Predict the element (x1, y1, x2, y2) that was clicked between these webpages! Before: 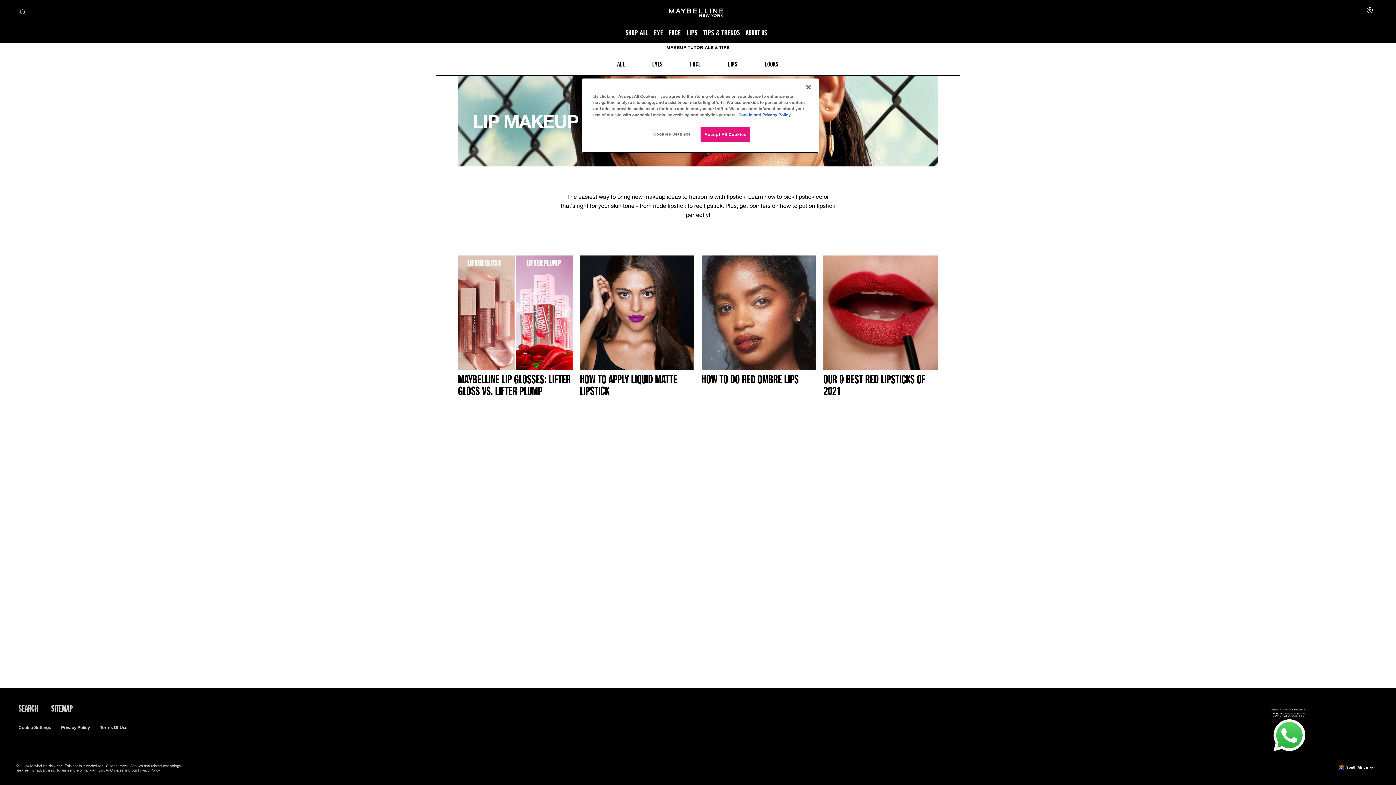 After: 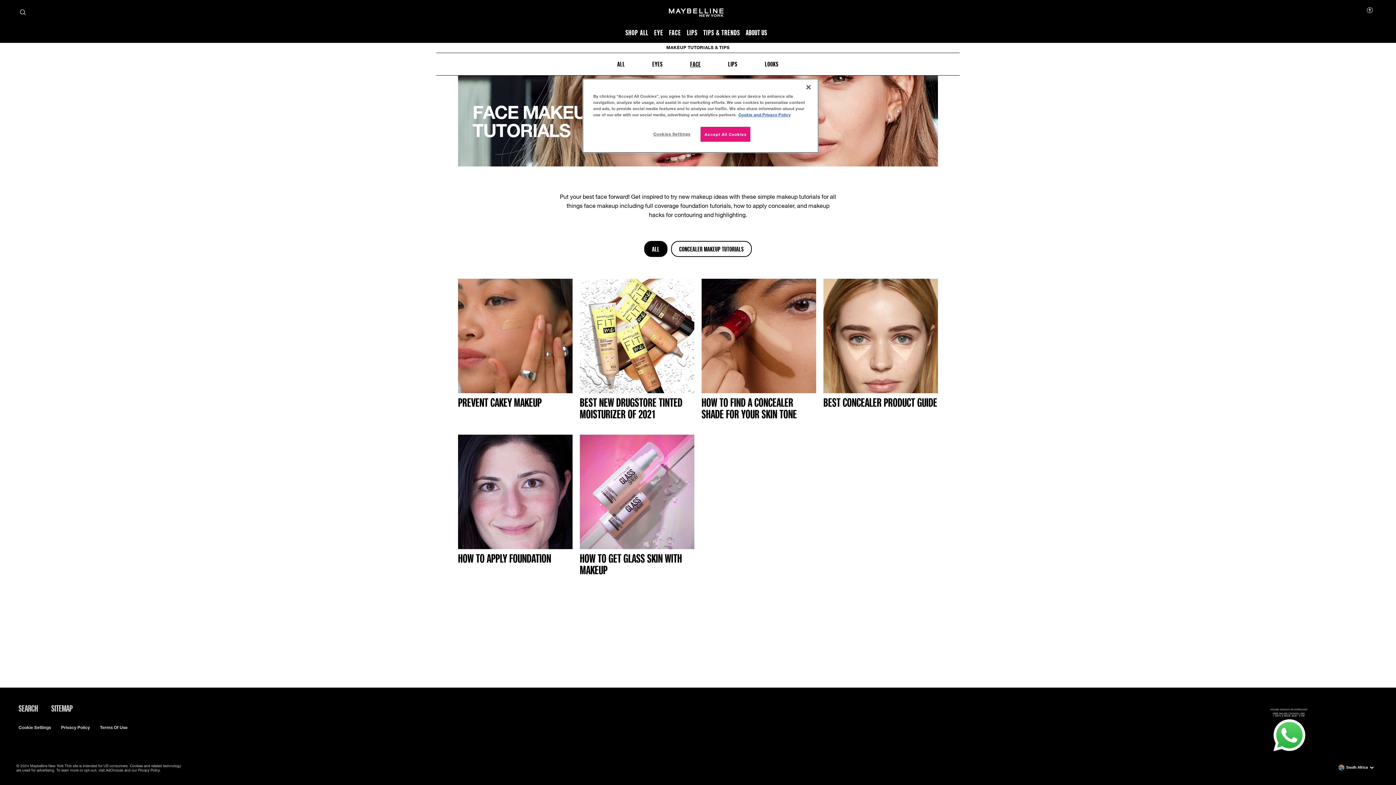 Action: label: FACE bbox: (676, 53, 714, 75)